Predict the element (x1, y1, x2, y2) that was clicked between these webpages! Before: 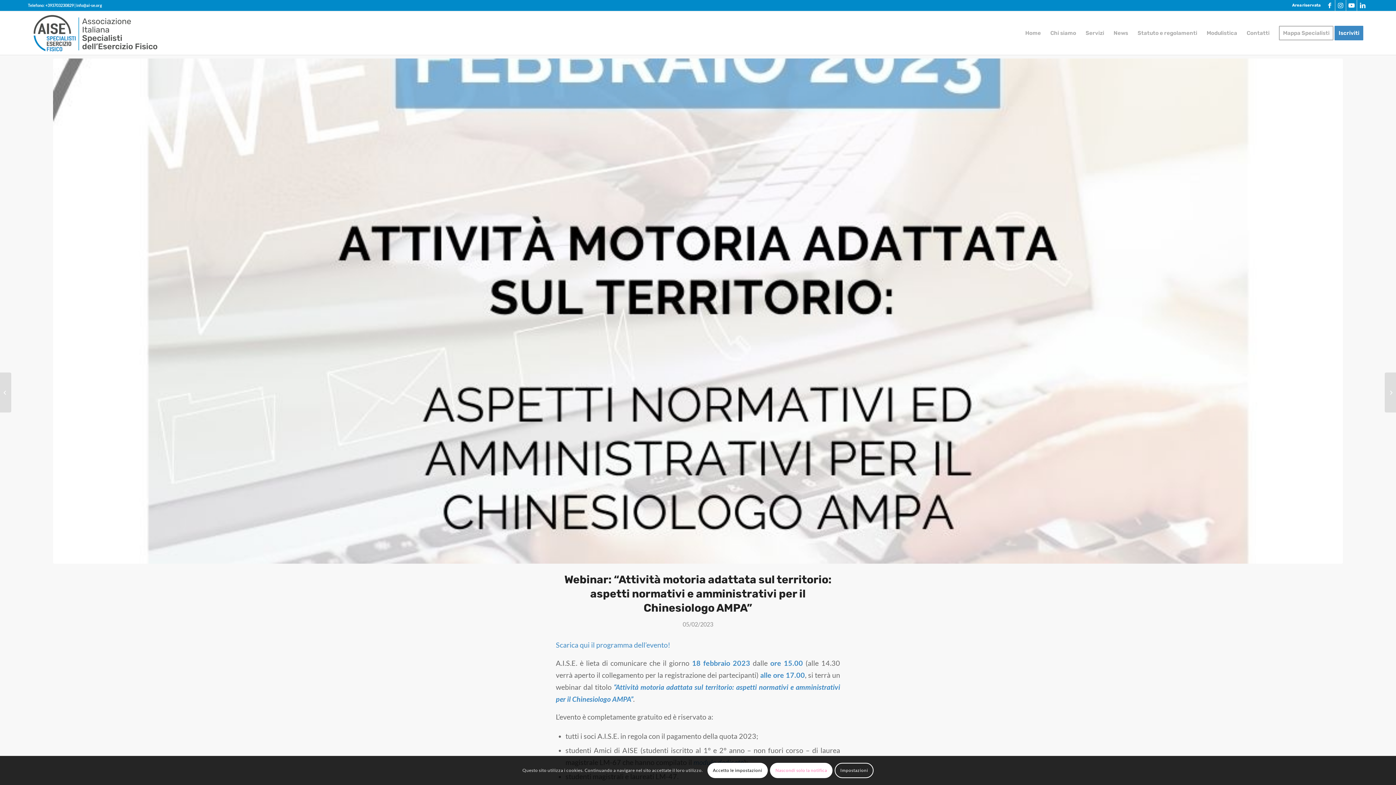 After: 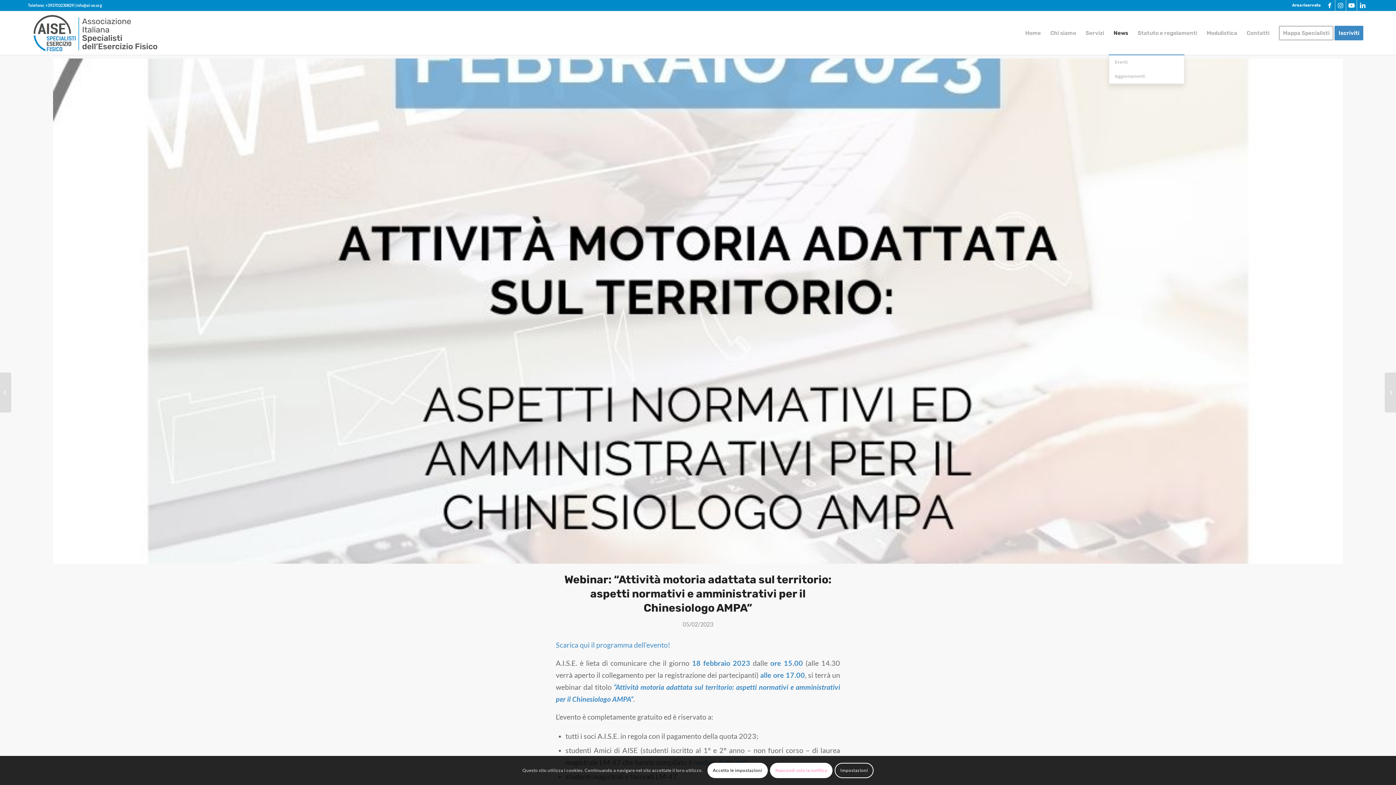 Action: bbox: (1109, 11, 1133, 54) label: News